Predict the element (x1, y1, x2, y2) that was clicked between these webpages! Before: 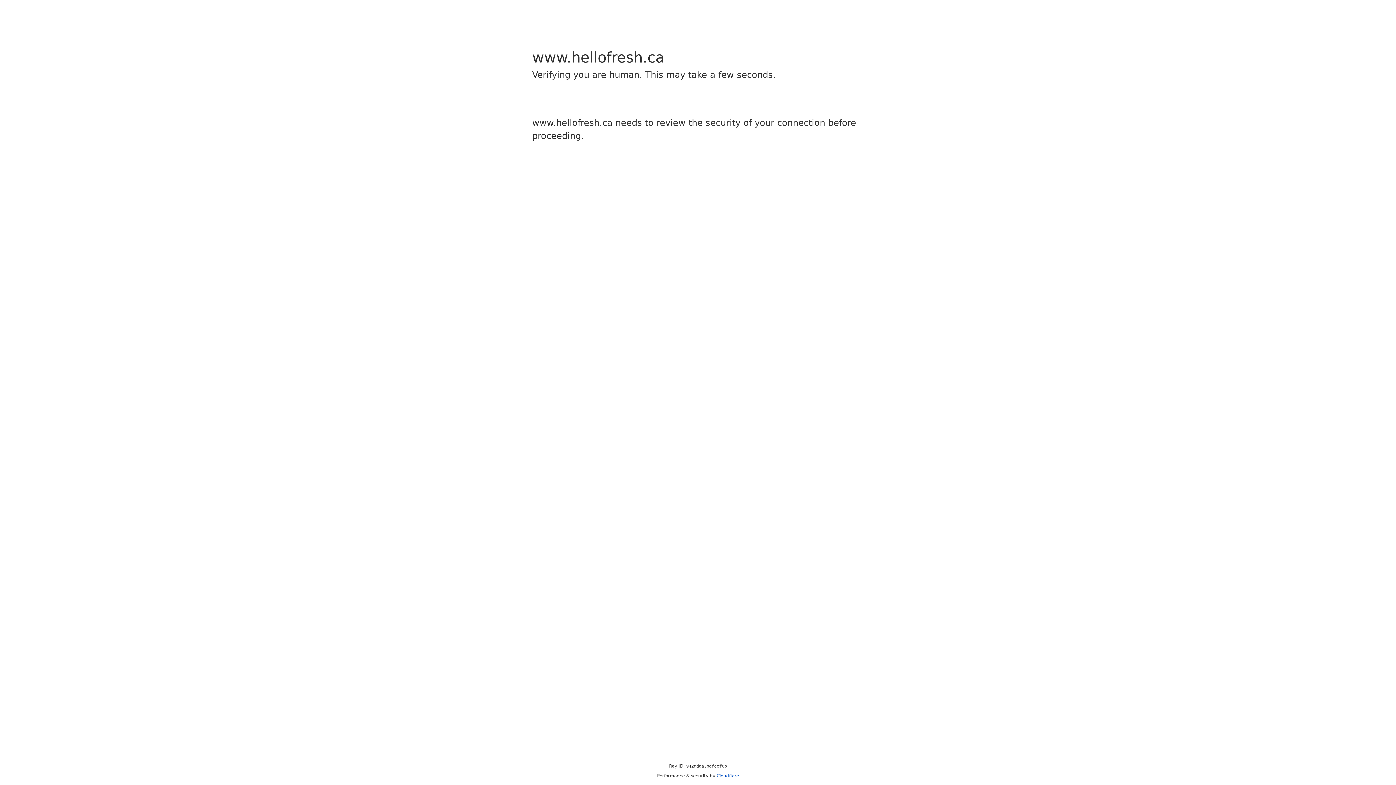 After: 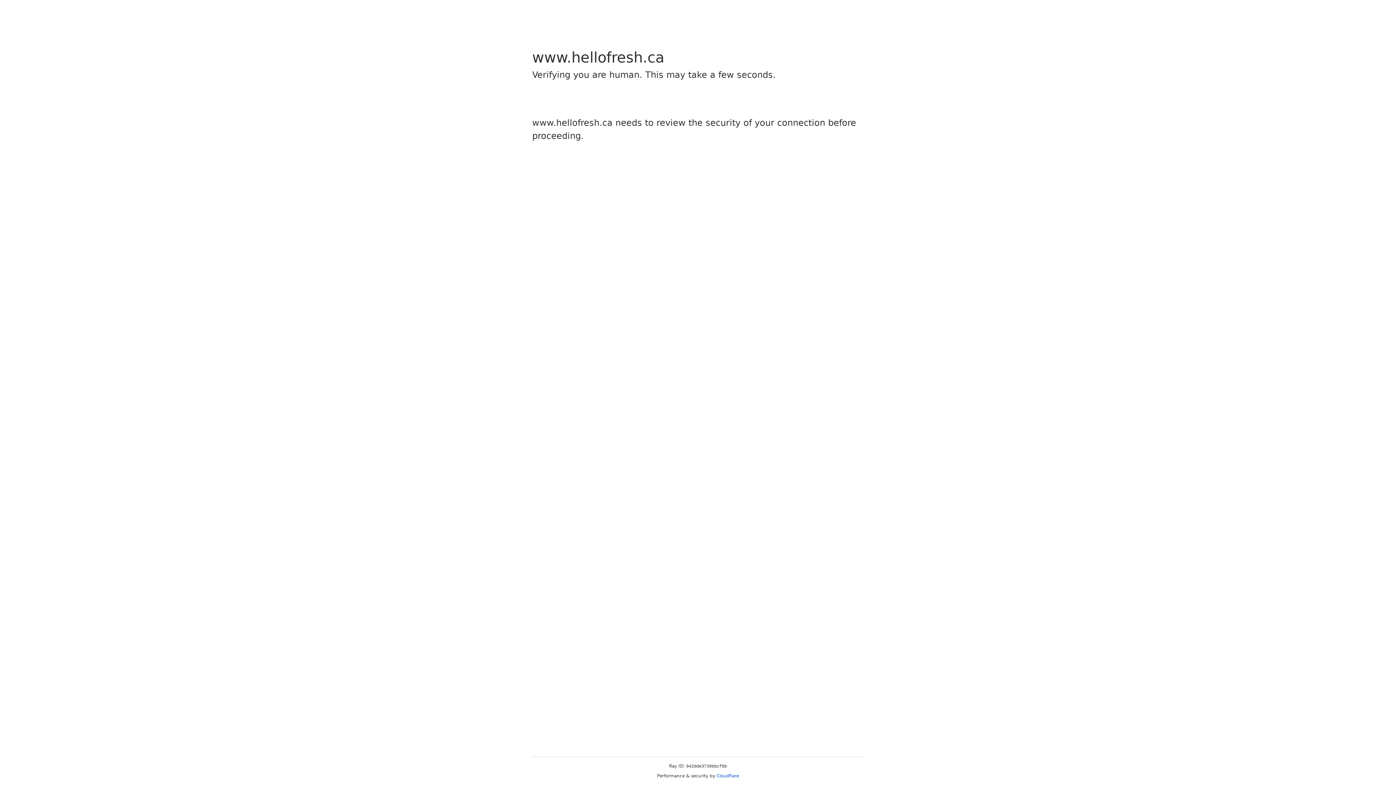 Action: bbox: (716, 773, 739, 778) label: Cloudflare